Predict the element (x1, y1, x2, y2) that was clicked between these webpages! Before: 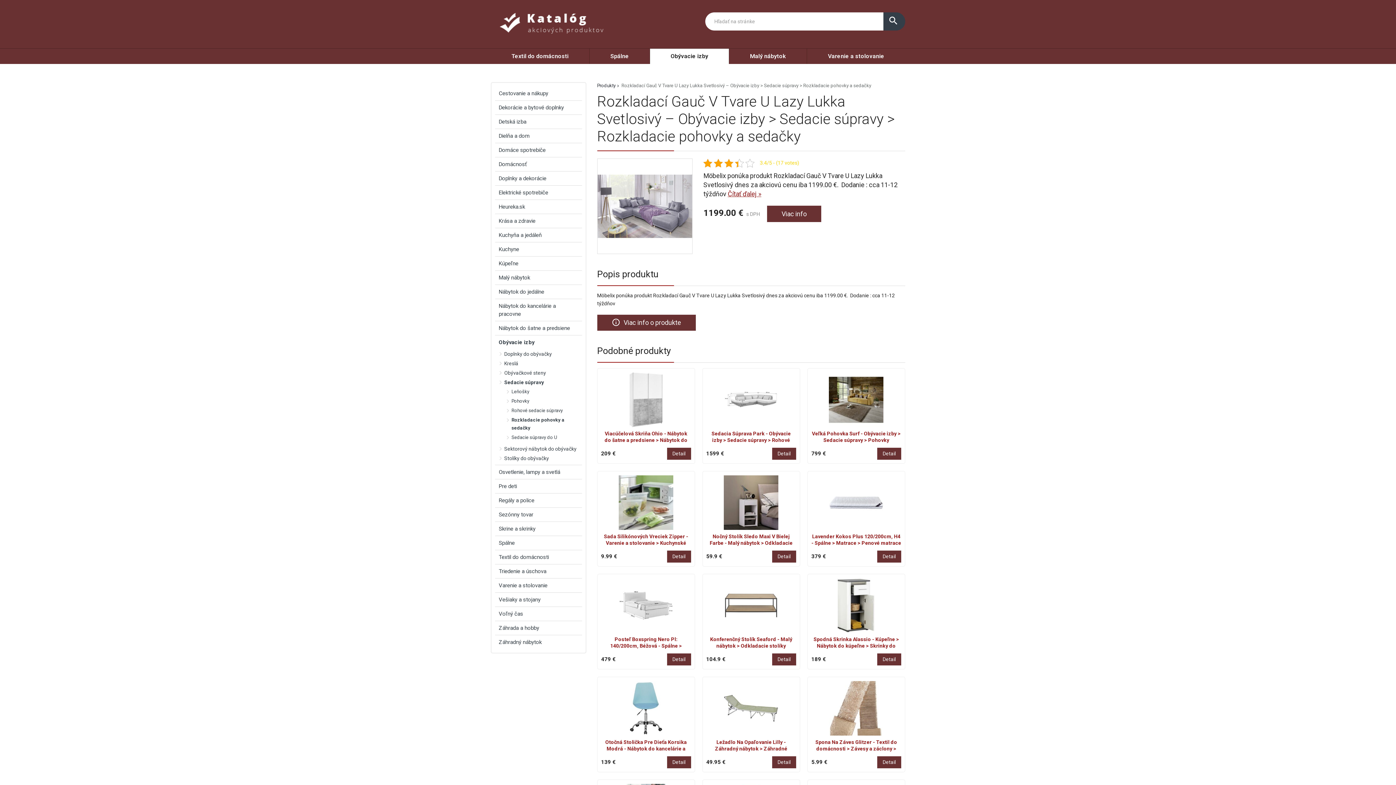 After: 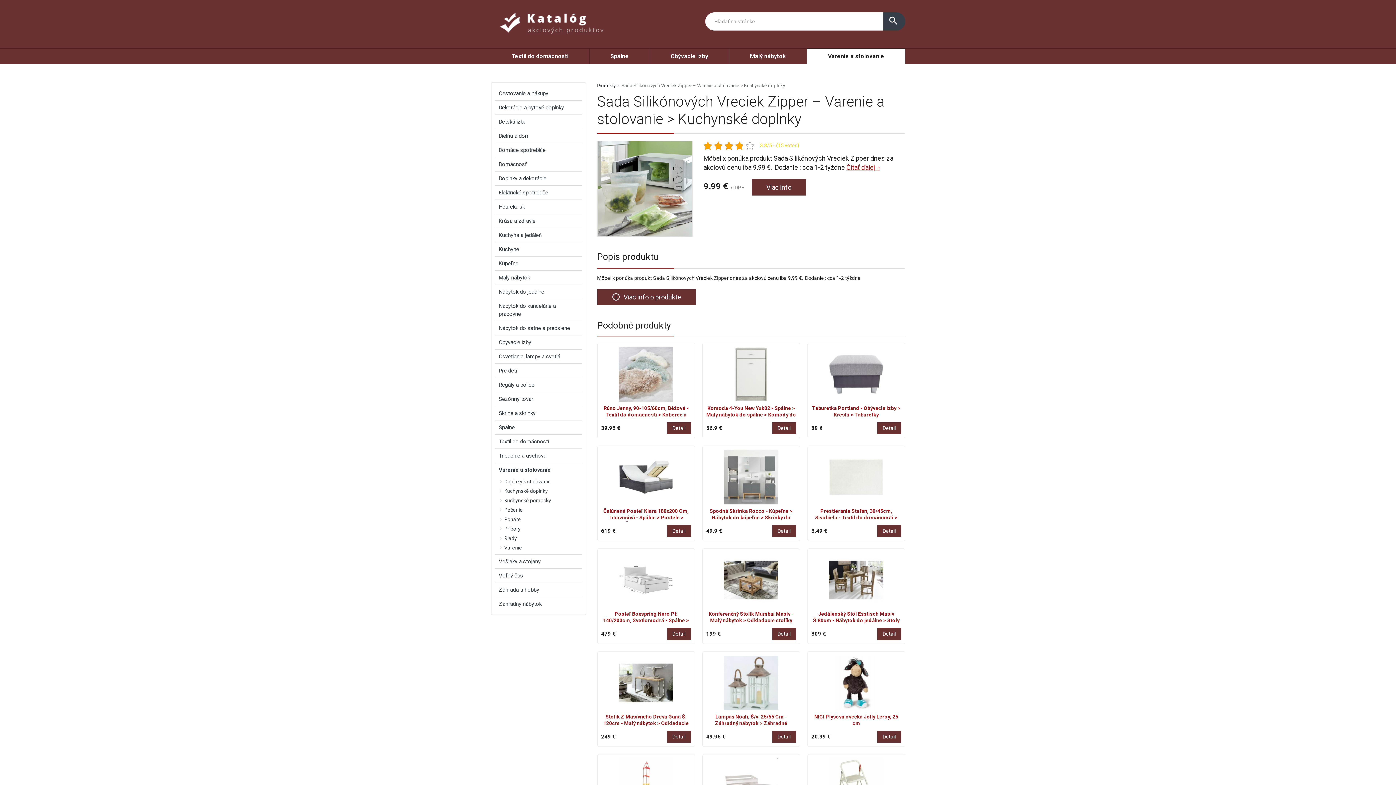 Action: bbox: (601, 533, 691, 547) label: Sada Silikónových Vreciek Zipper - Varenie a stolovanie > Kuchynské doplnky